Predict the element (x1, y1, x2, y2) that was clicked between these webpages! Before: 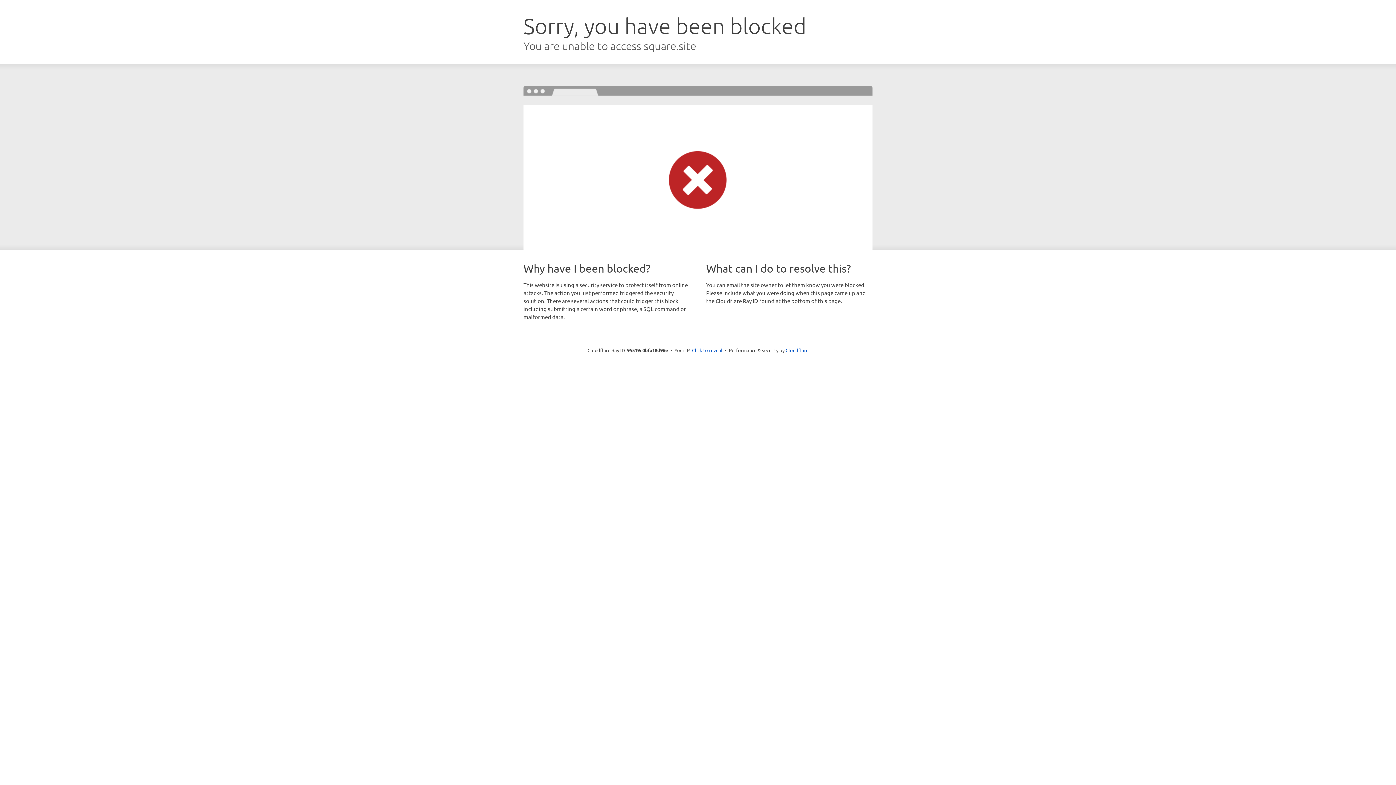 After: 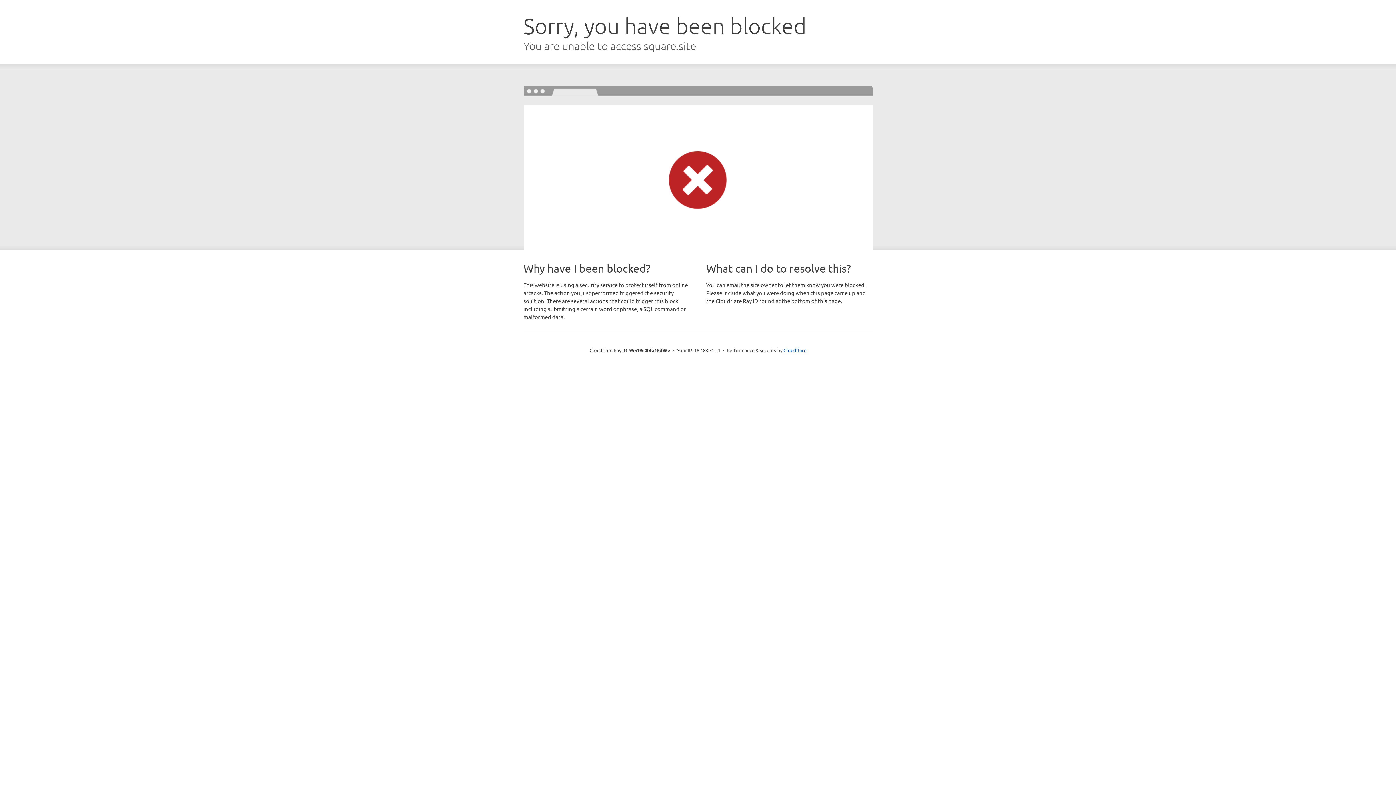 Action: label: Click to reveal bbox: (692, 346, 722, 353)